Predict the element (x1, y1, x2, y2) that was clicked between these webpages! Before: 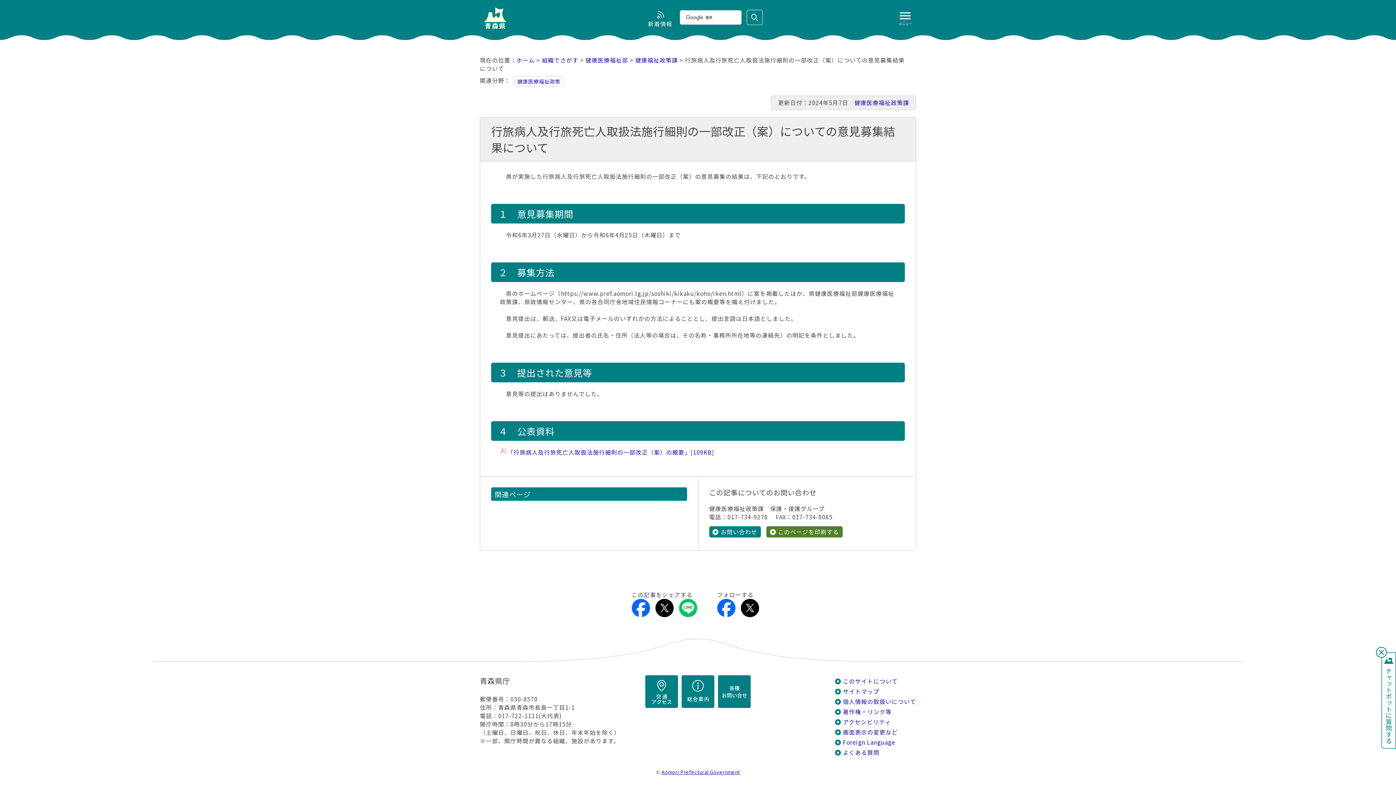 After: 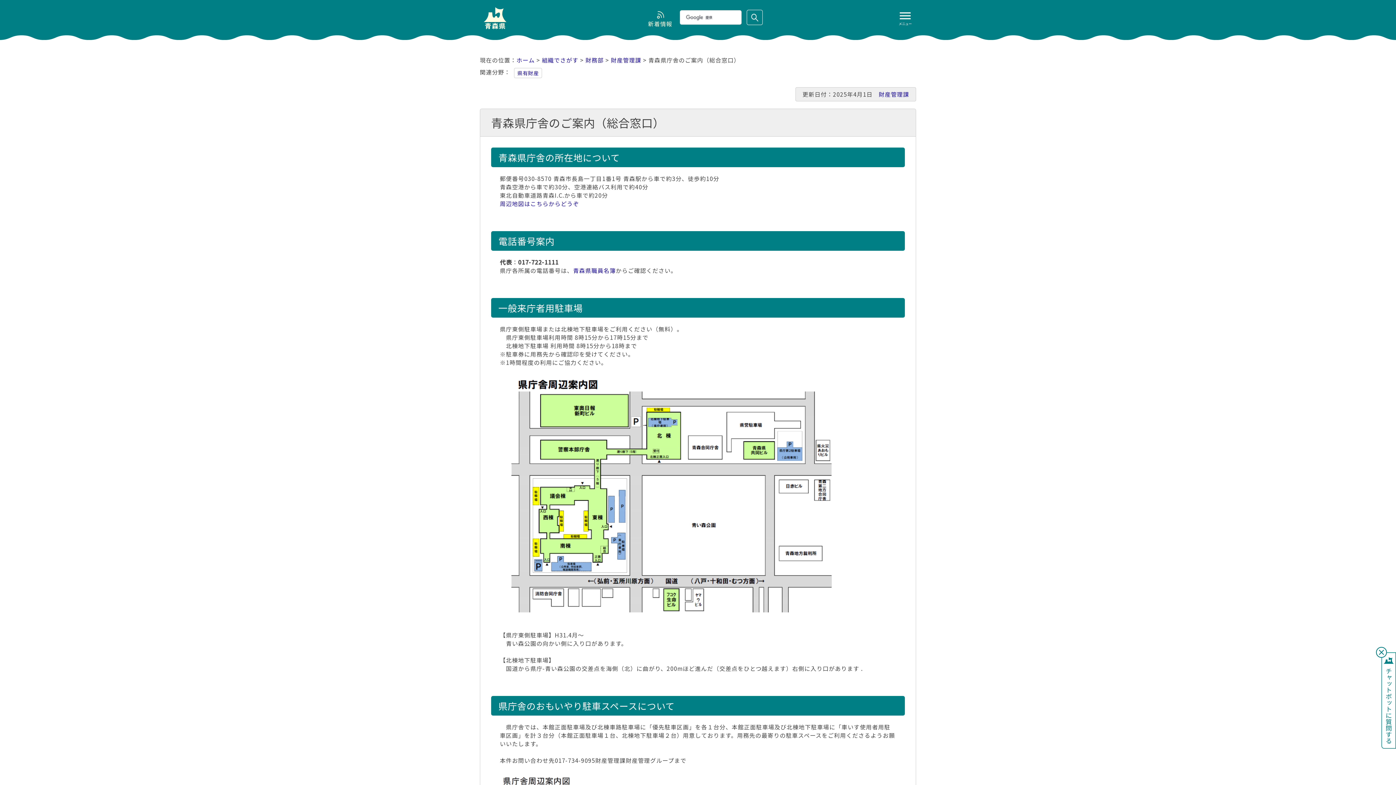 Action: bbox: (681, 675, 714, 708)